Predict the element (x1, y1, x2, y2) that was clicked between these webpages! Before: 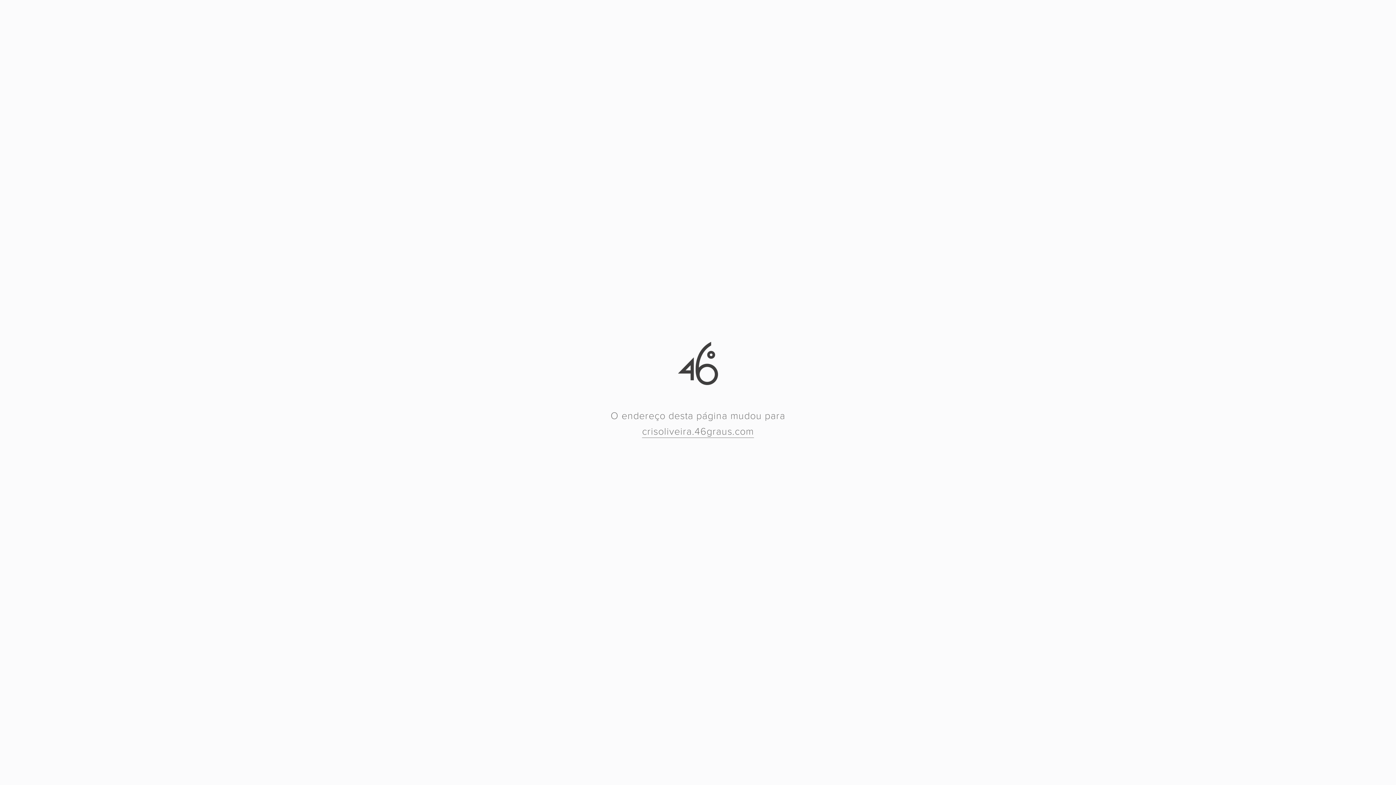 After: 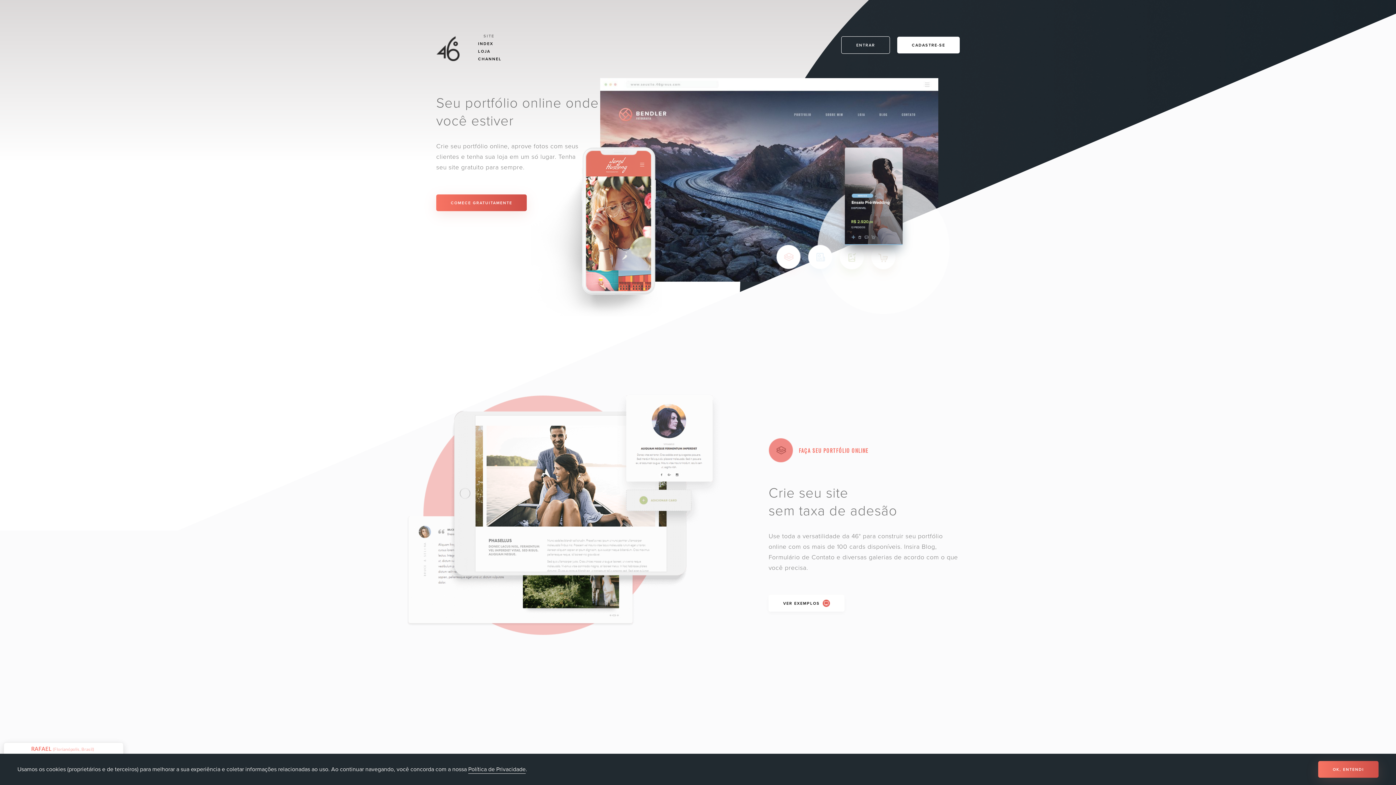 Action: bbox: (676, 376, 720, 388)